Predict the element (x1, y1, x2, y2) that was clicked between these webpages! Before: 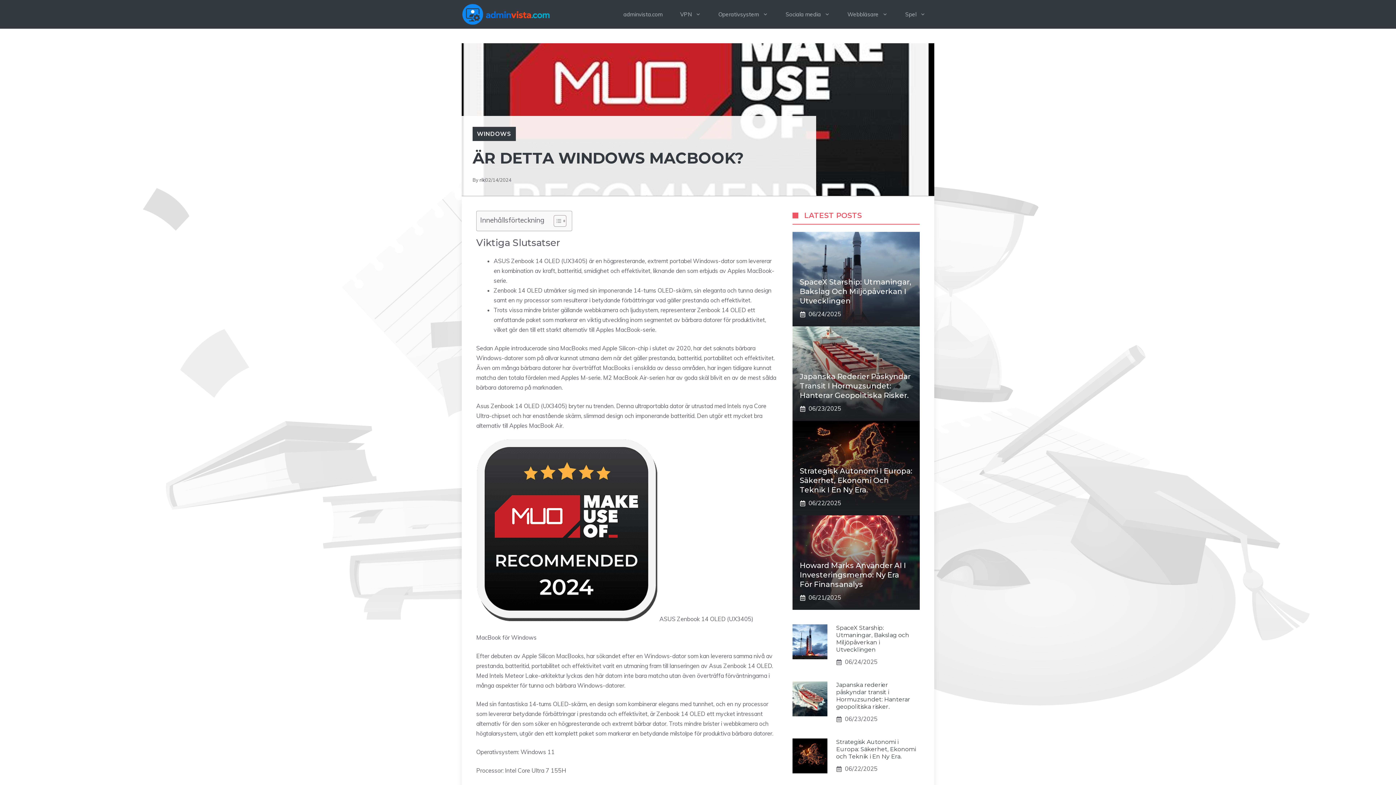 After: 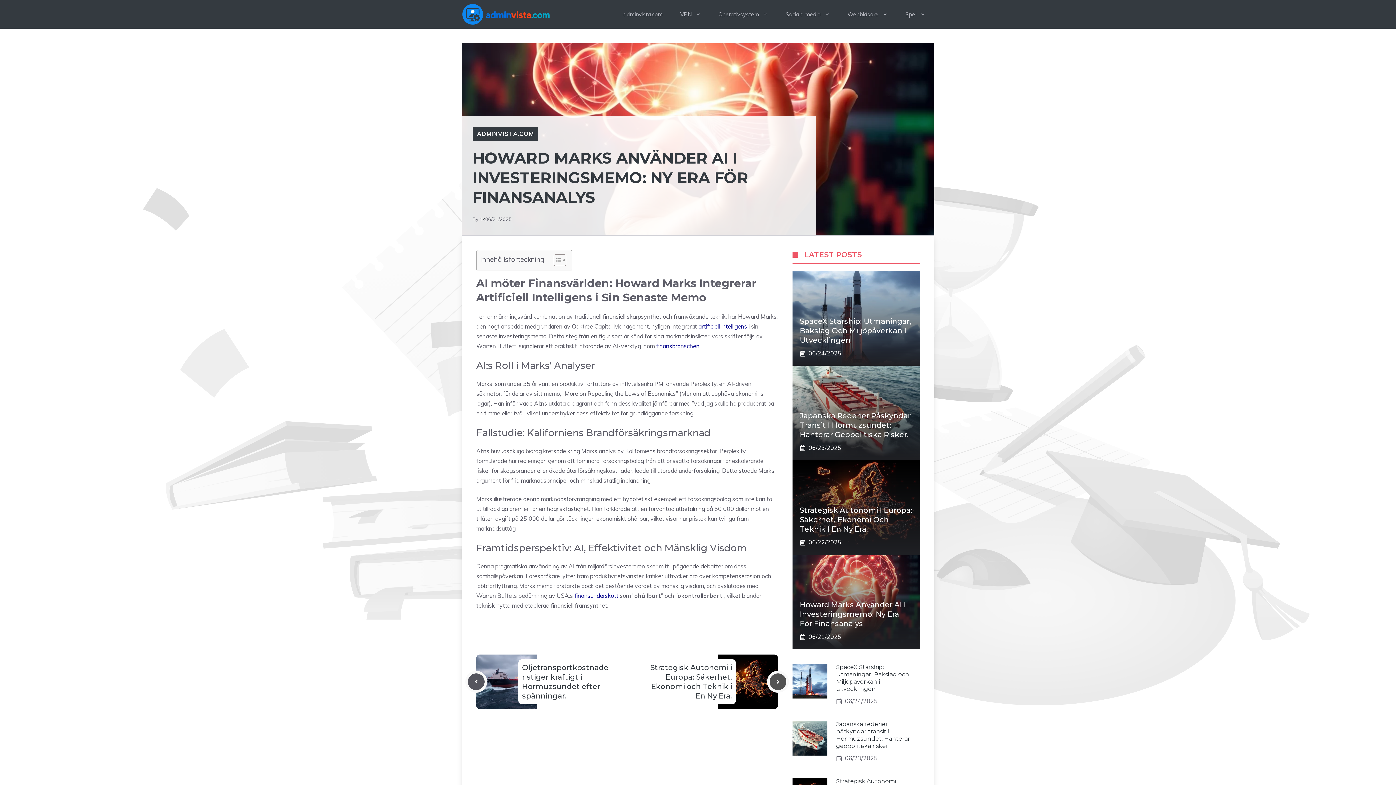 Action: label: Howard Marks Använder AI I Investeringsmemo: Ny Era För Finansanalys bbox: (800, 561, 906, 589)